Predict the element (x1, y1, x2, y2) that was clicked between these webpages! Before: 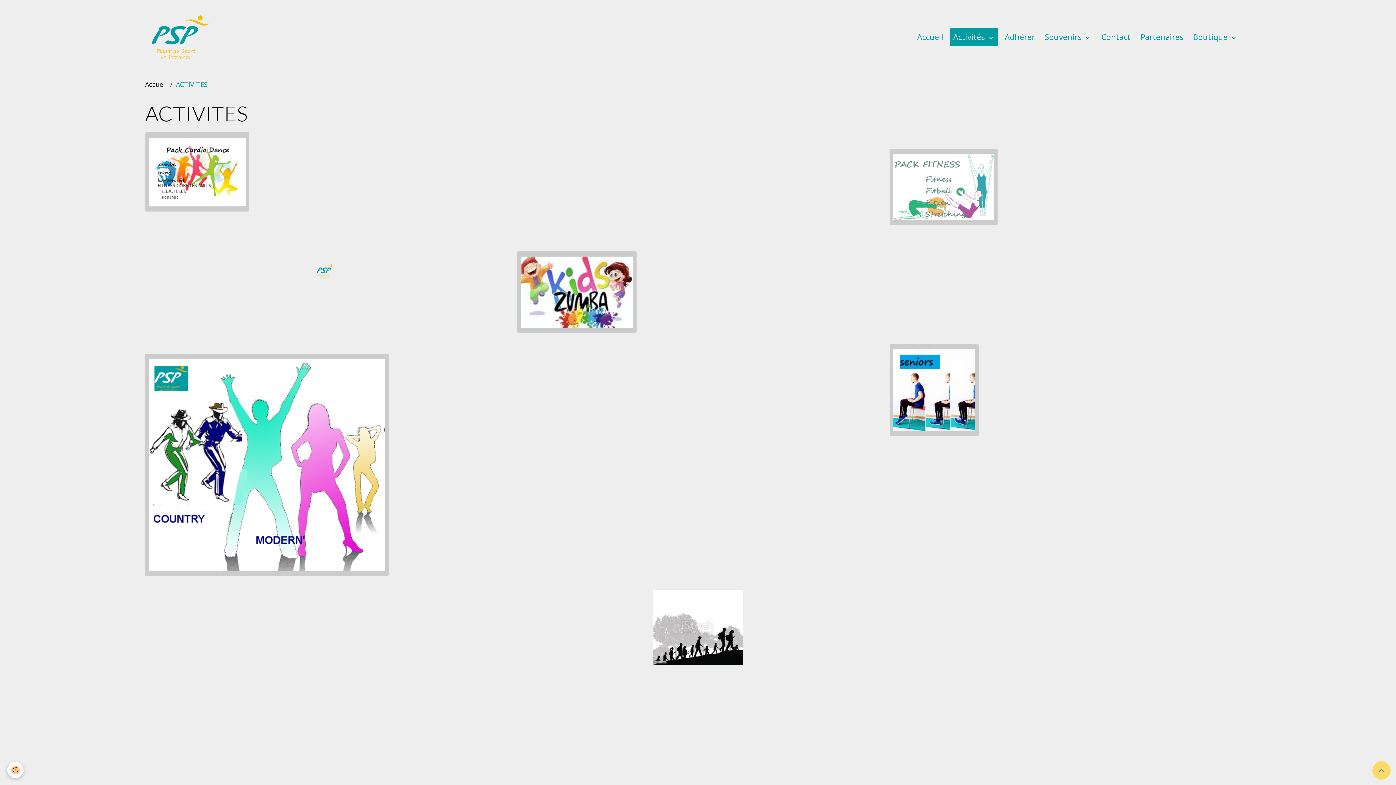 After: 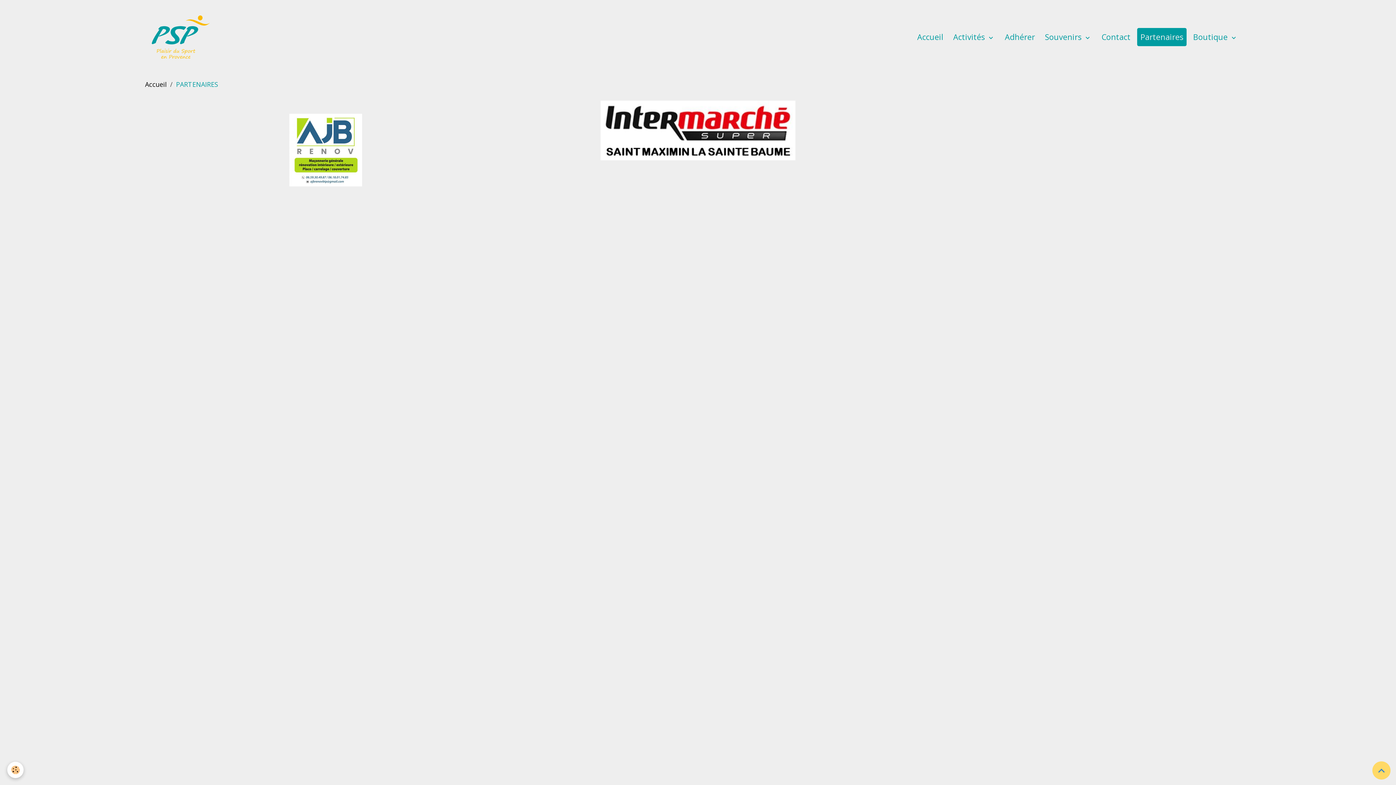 Action: label: Partenaires bbox: (1137, 28, 1186, 46)